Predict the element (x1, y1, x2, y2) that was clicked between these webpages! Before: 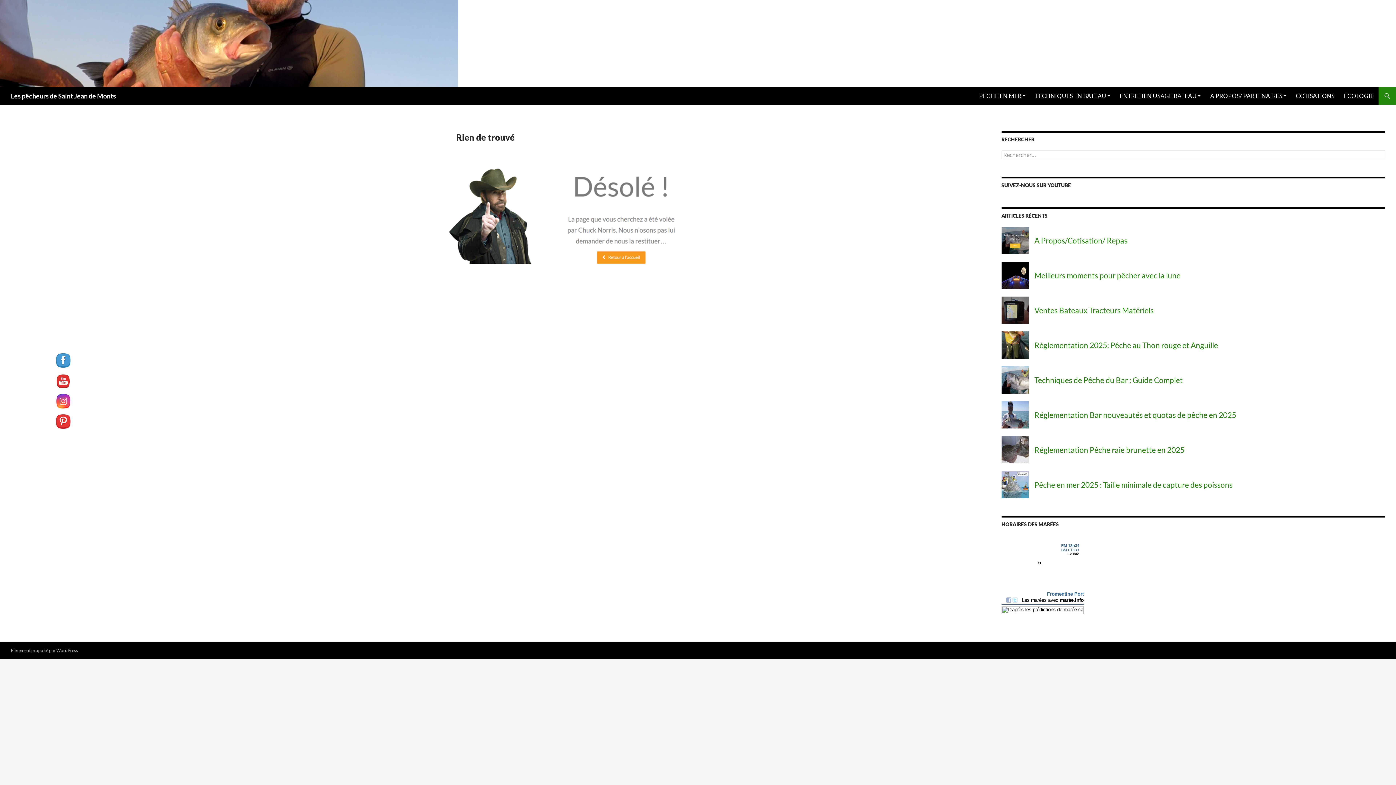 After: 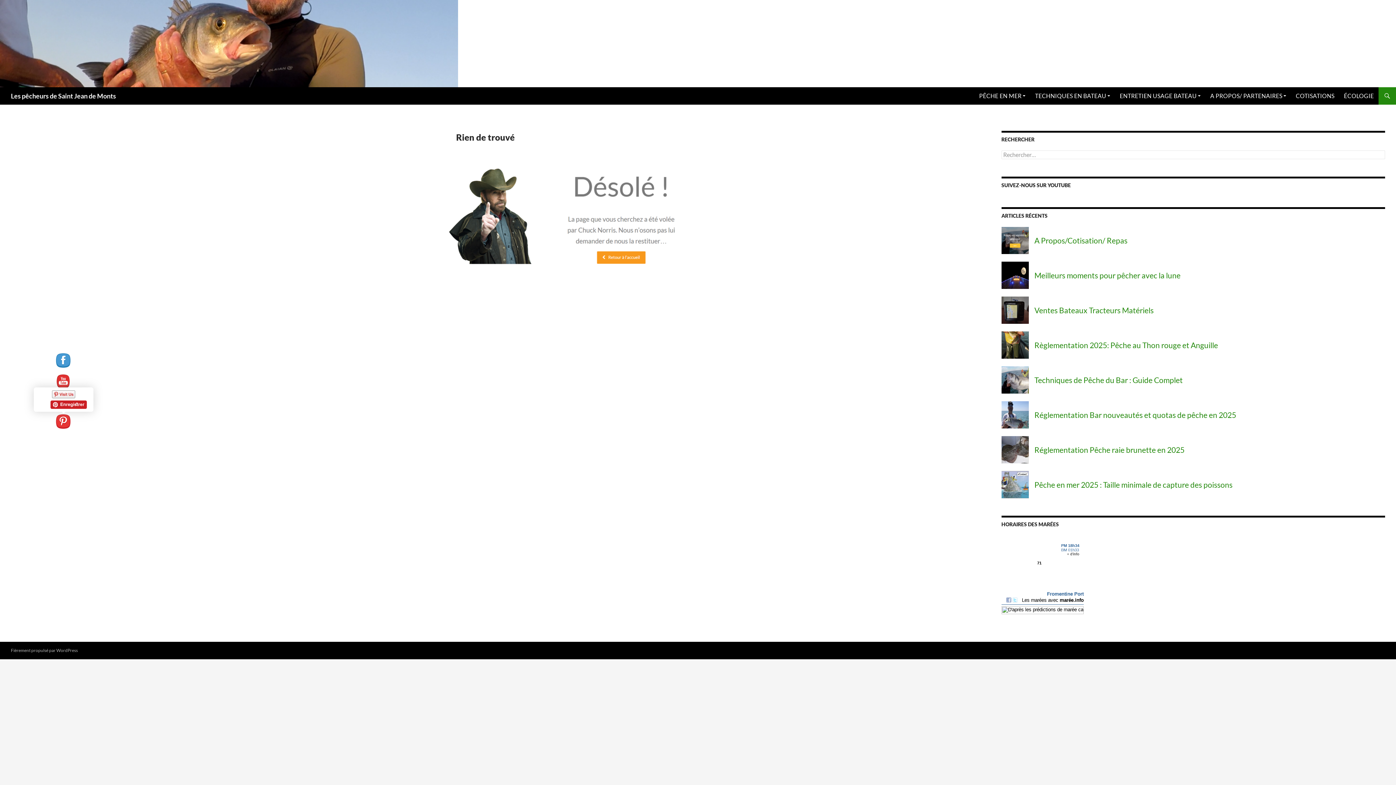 Action: bbox: (56, 414, 70, 429)